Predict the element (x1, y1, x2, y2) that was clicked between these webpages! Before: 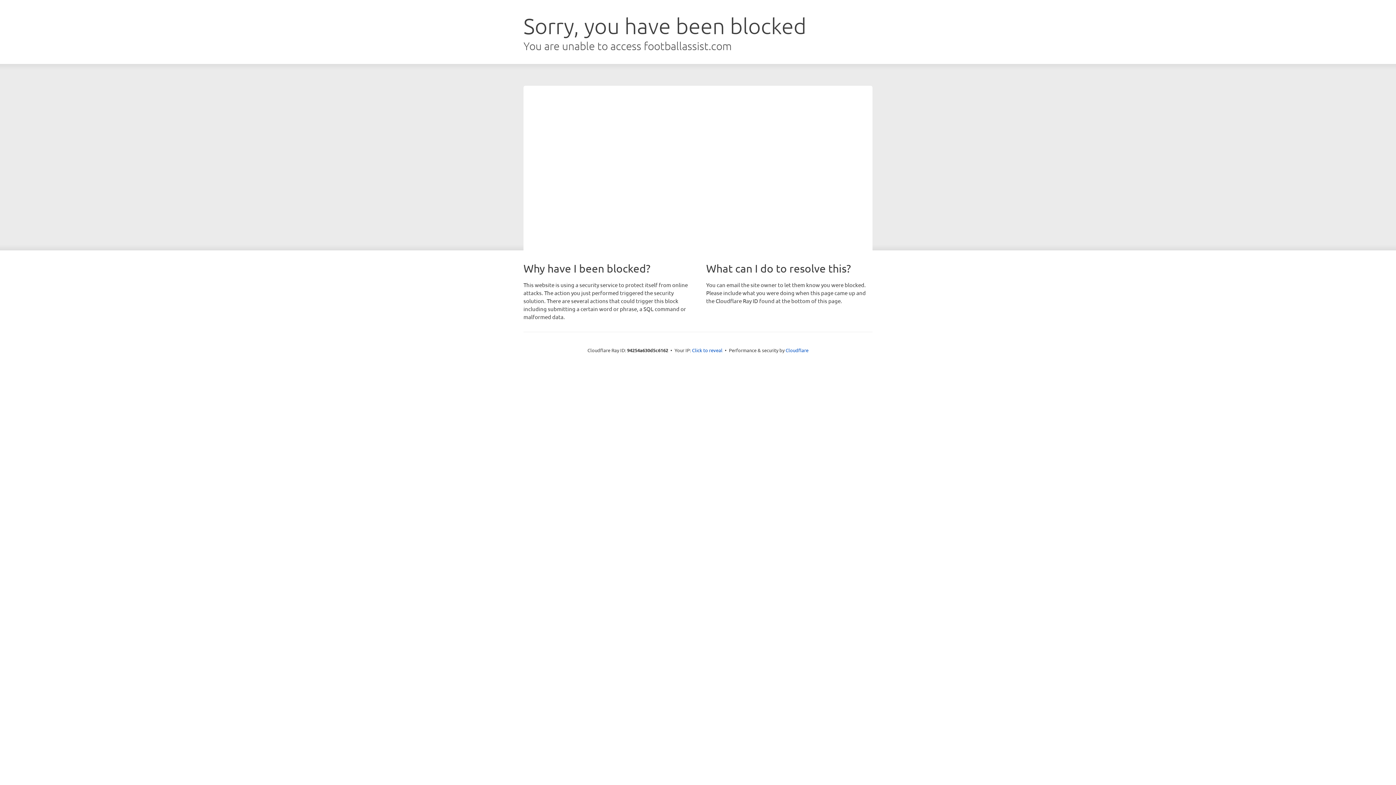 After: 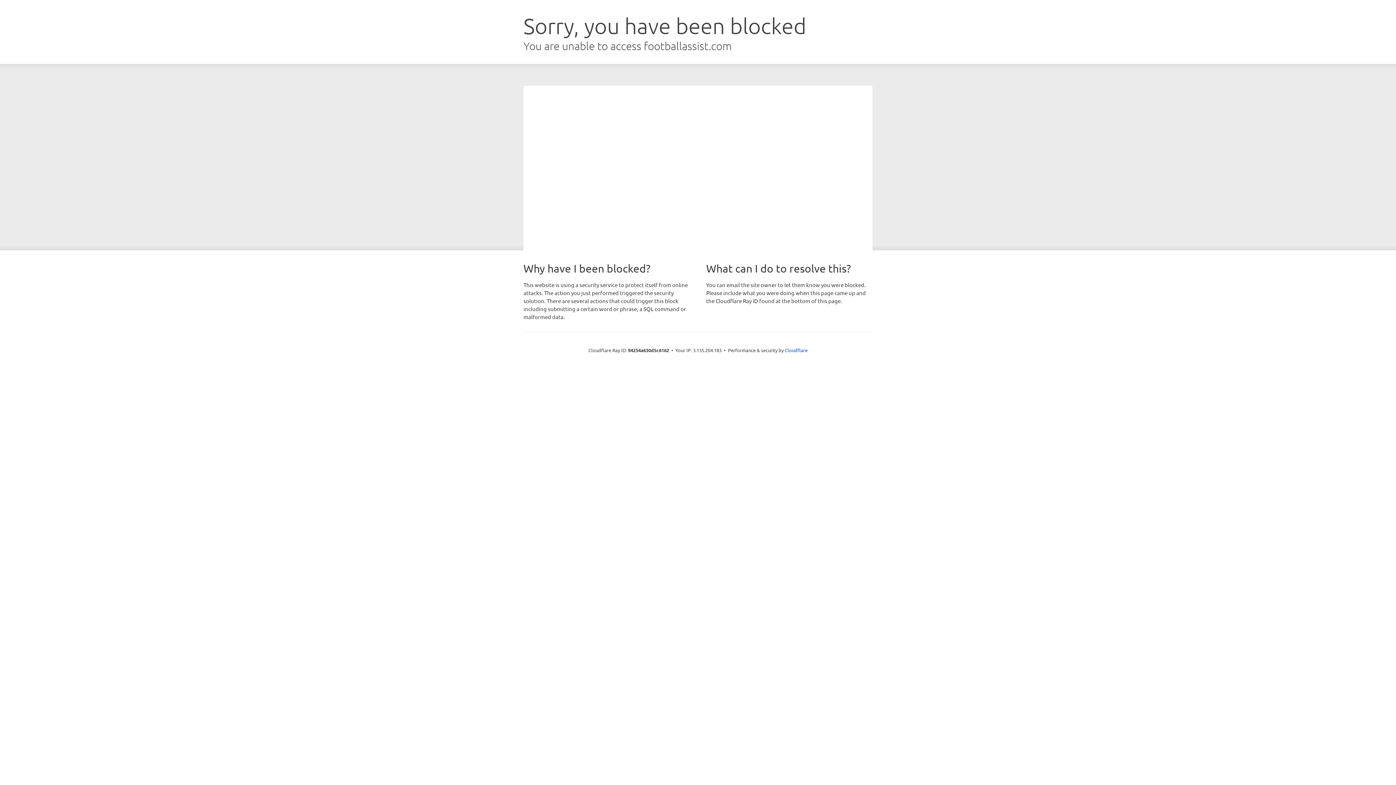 Action: bbox: (692, 346, 722, 353) label: Click to reveal